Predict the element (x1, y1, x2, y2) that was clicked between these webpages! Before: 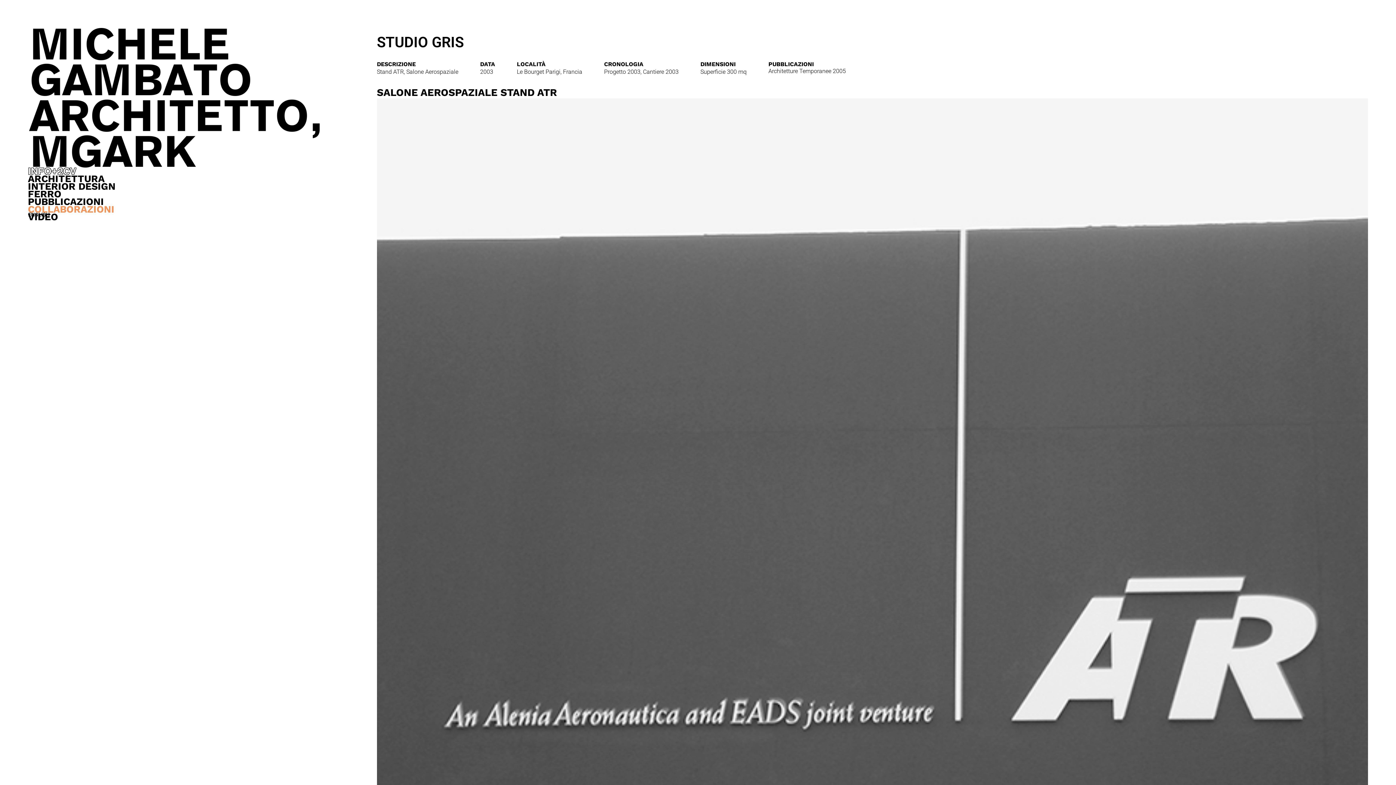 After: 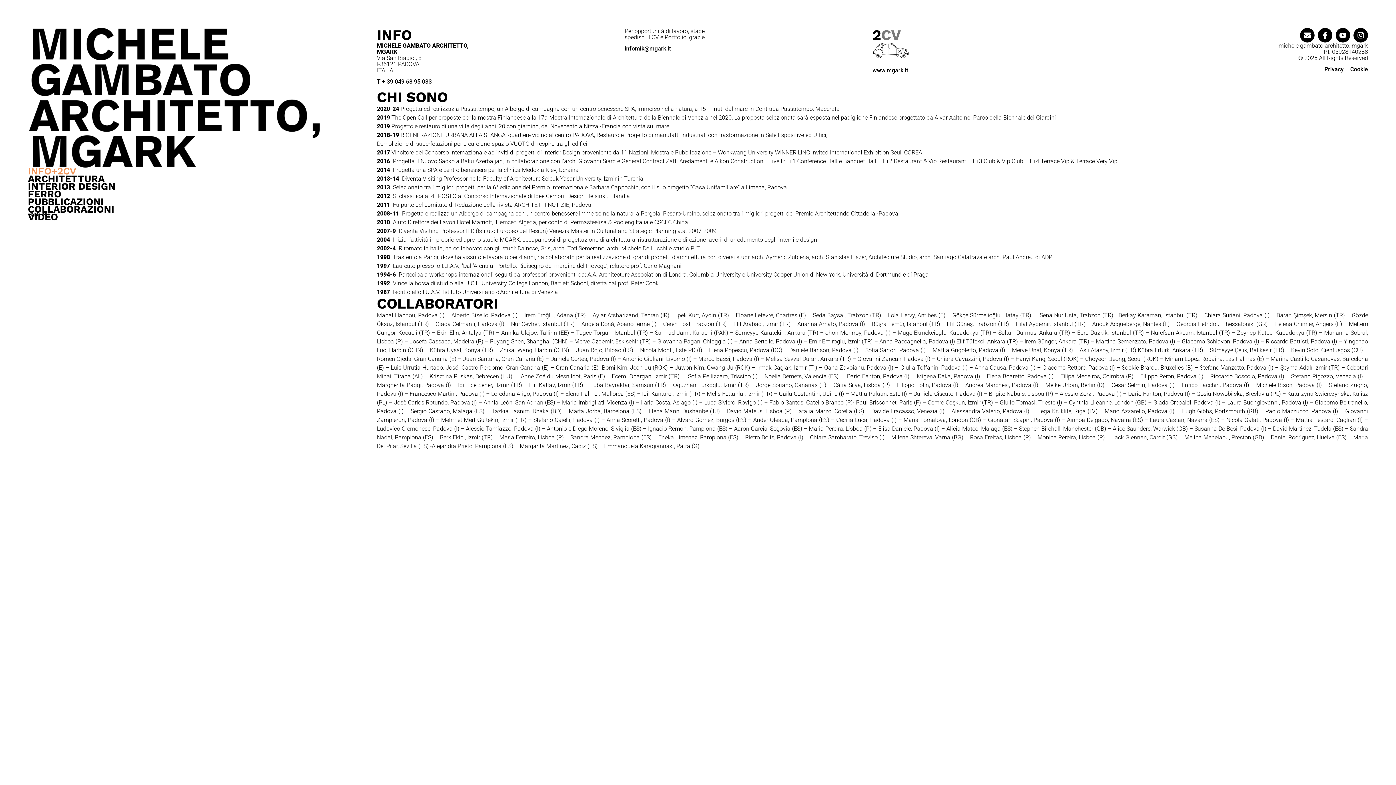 Action: bbox: (27, 167, 321, 175) label: INFO+2CV